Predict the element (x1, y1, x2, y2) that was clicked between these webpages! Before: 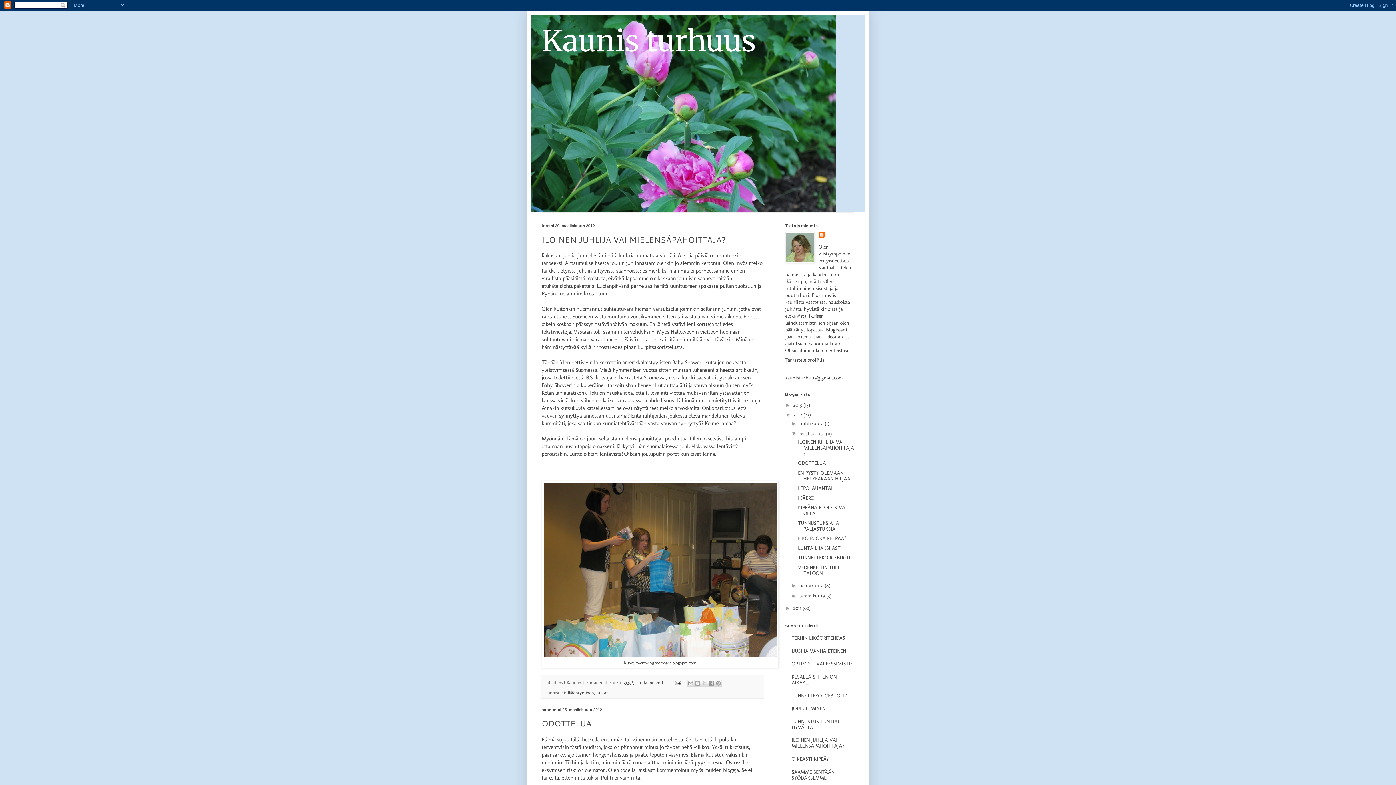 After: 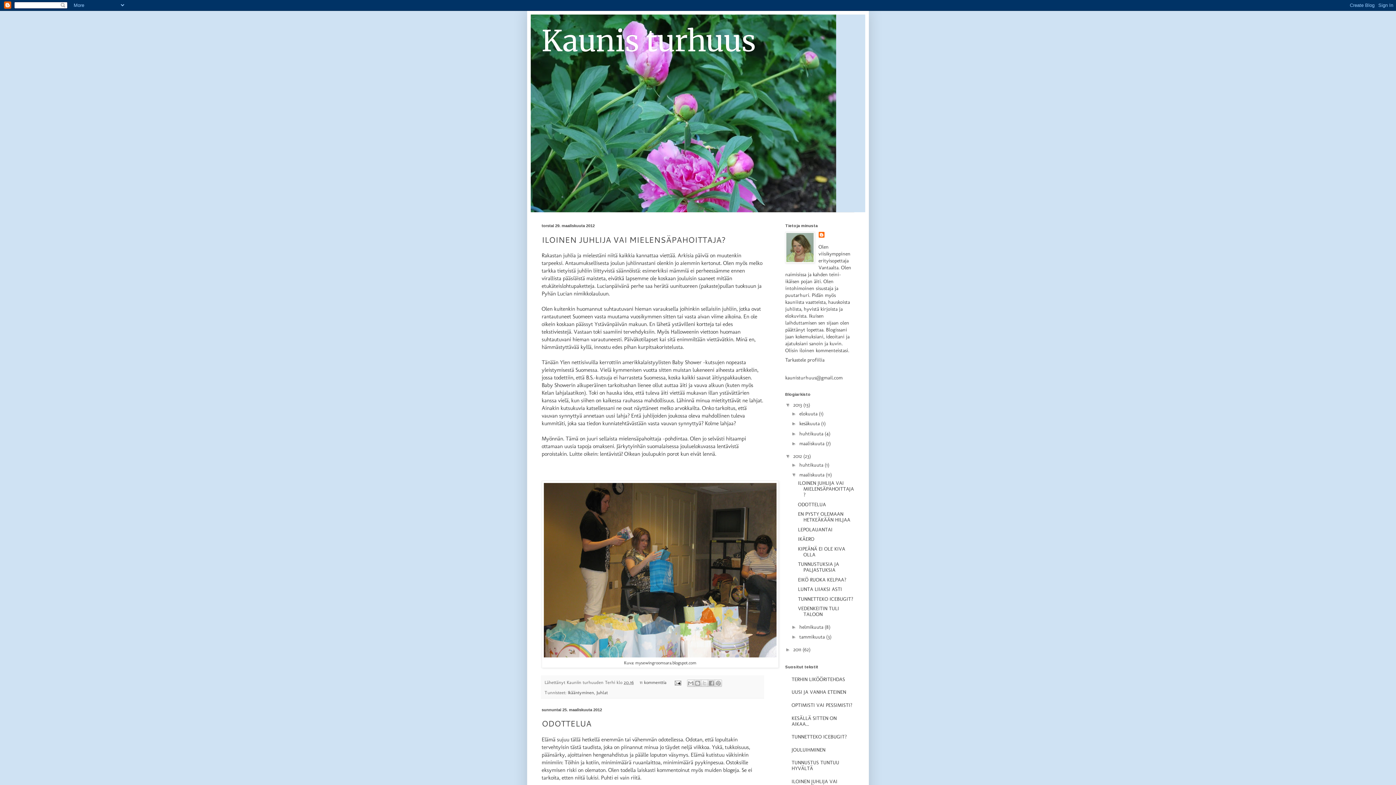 Action: bbox: (785, 402, 793, 407) label: ►  